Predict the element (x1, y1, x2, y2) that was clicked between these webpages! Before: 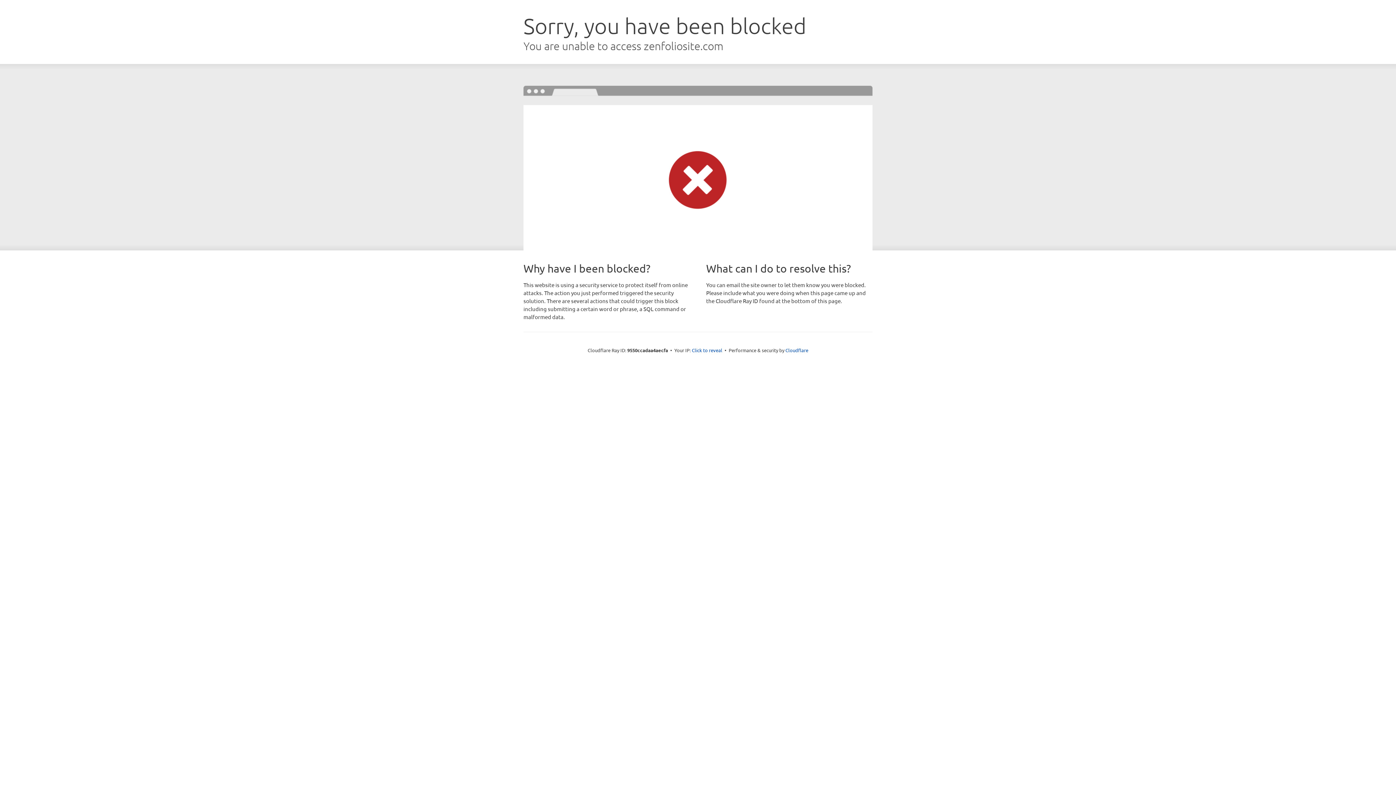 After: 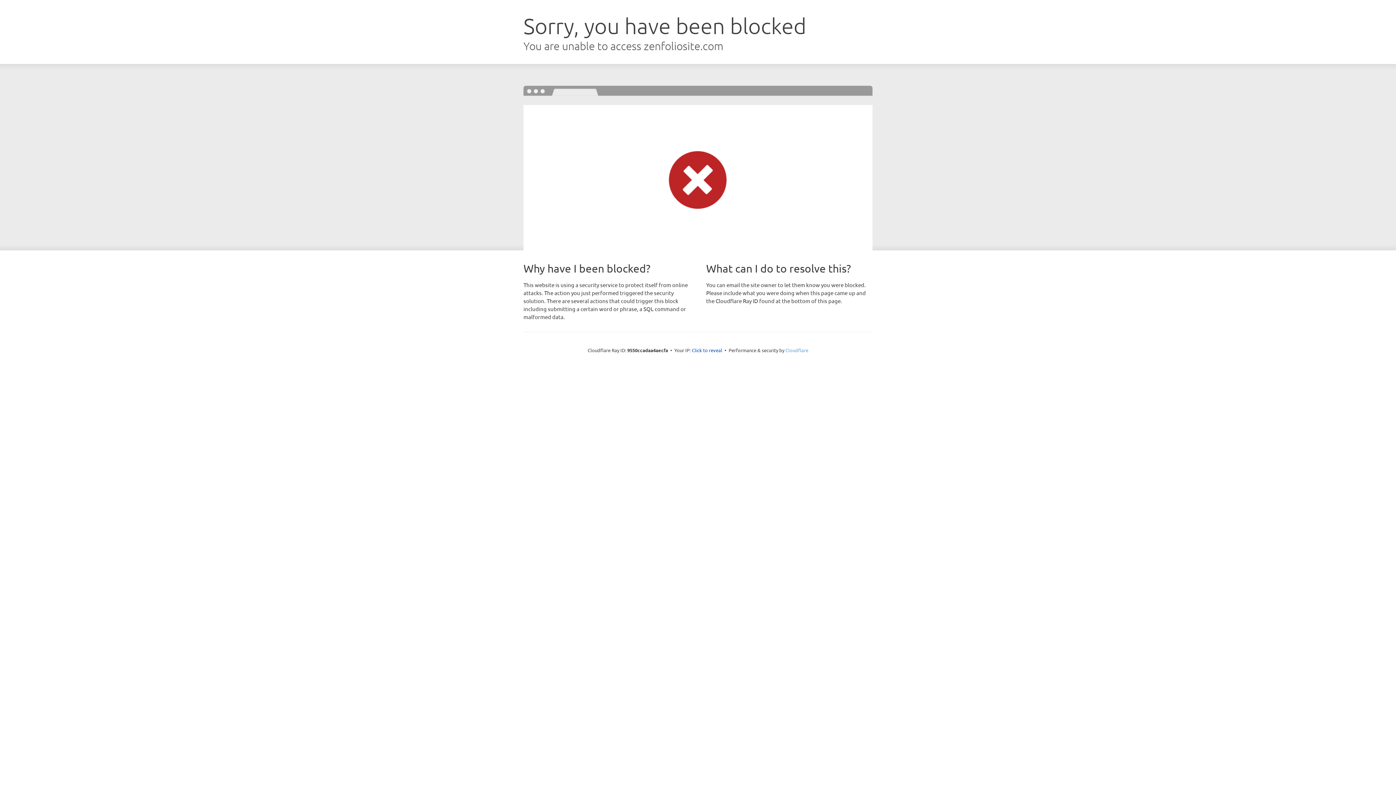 Action: label: Cloudflare bbox: (785, 347, 808, 353)